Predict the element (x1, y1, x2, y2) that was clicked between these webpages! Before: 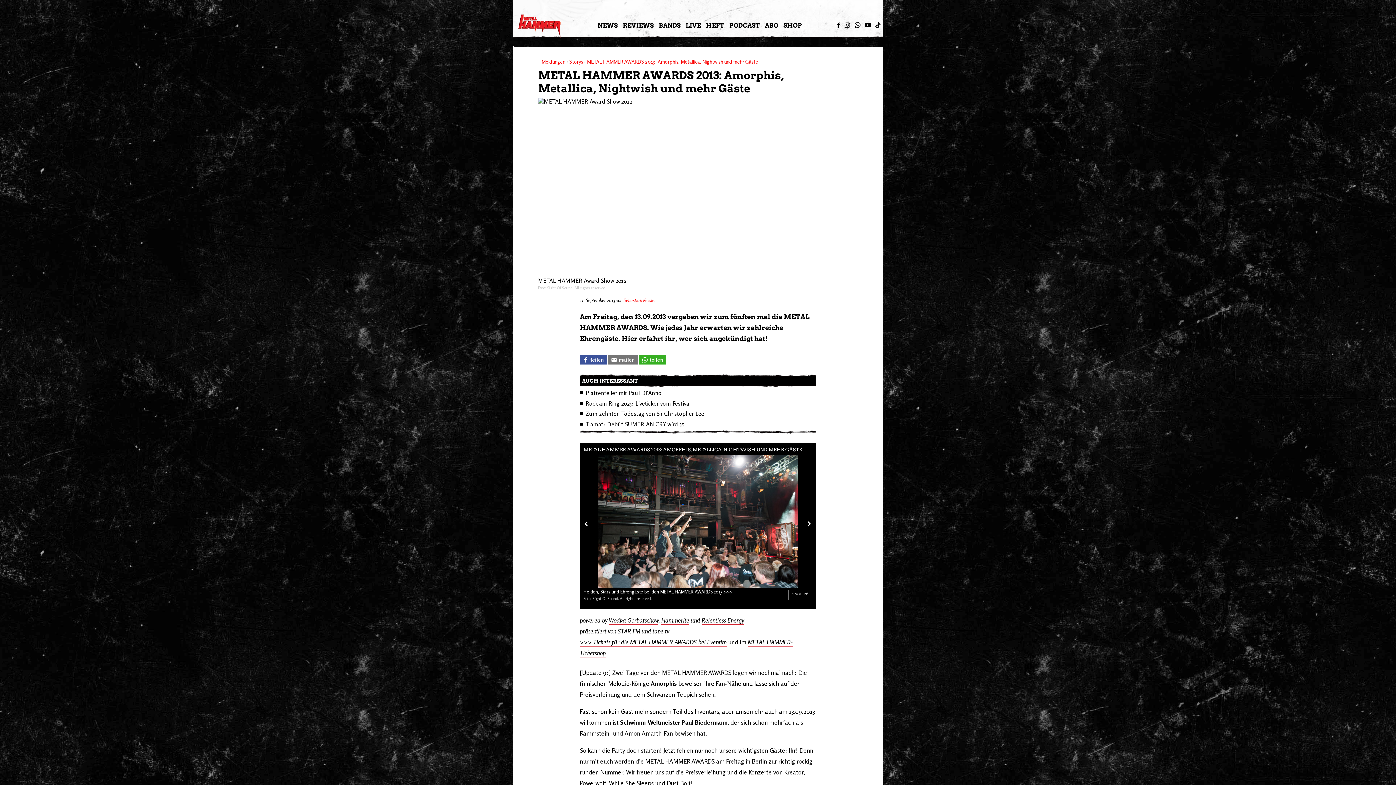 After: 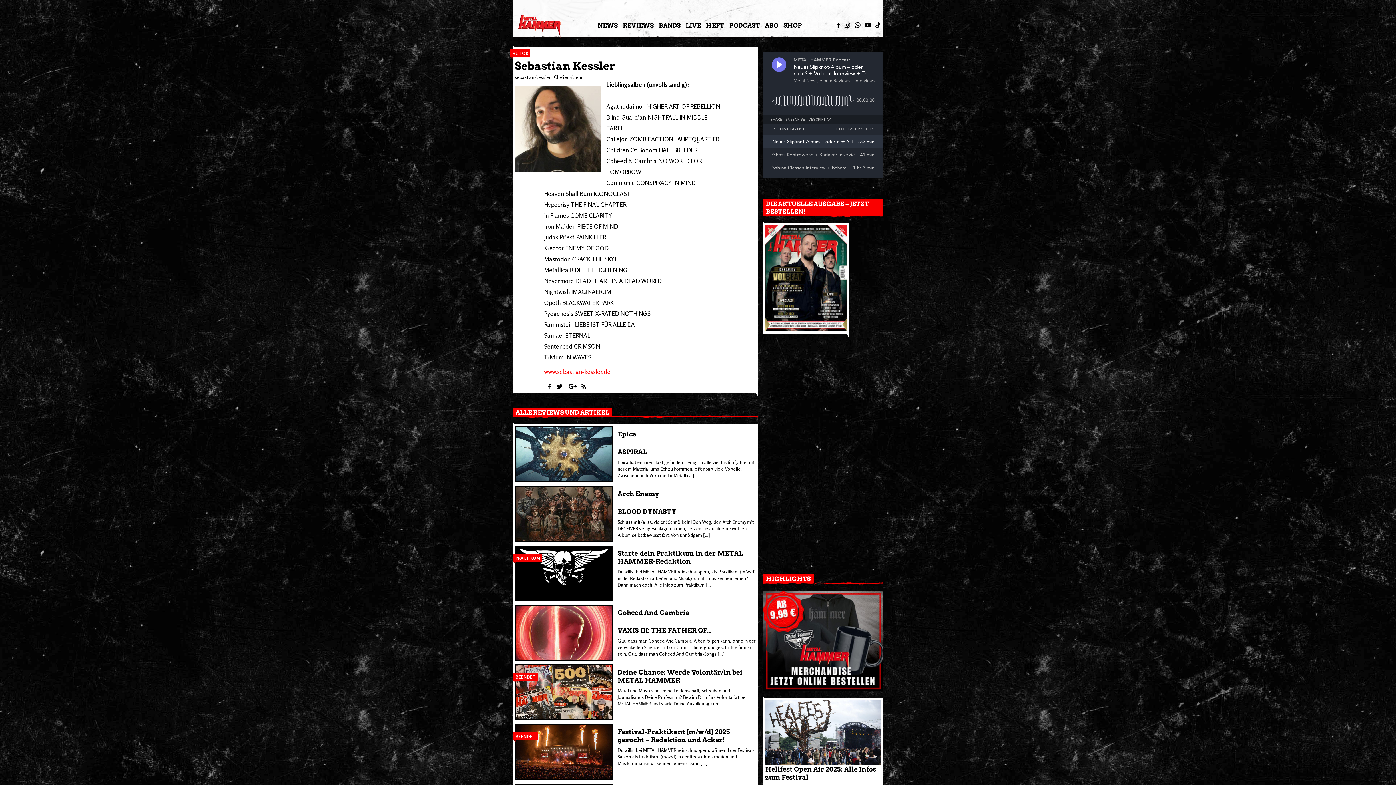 Action: bbox: (623, 297, 656, 303) label: Sebastian Kessler